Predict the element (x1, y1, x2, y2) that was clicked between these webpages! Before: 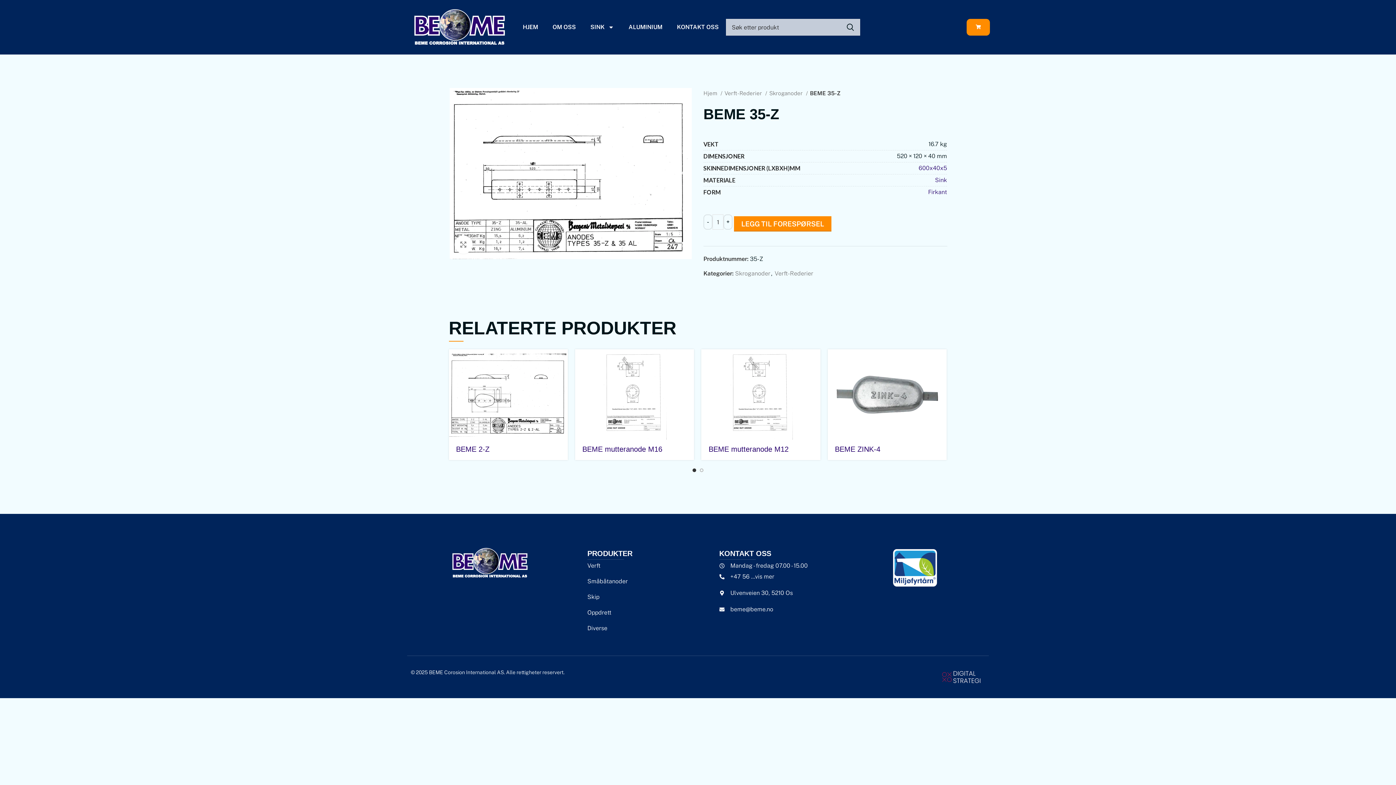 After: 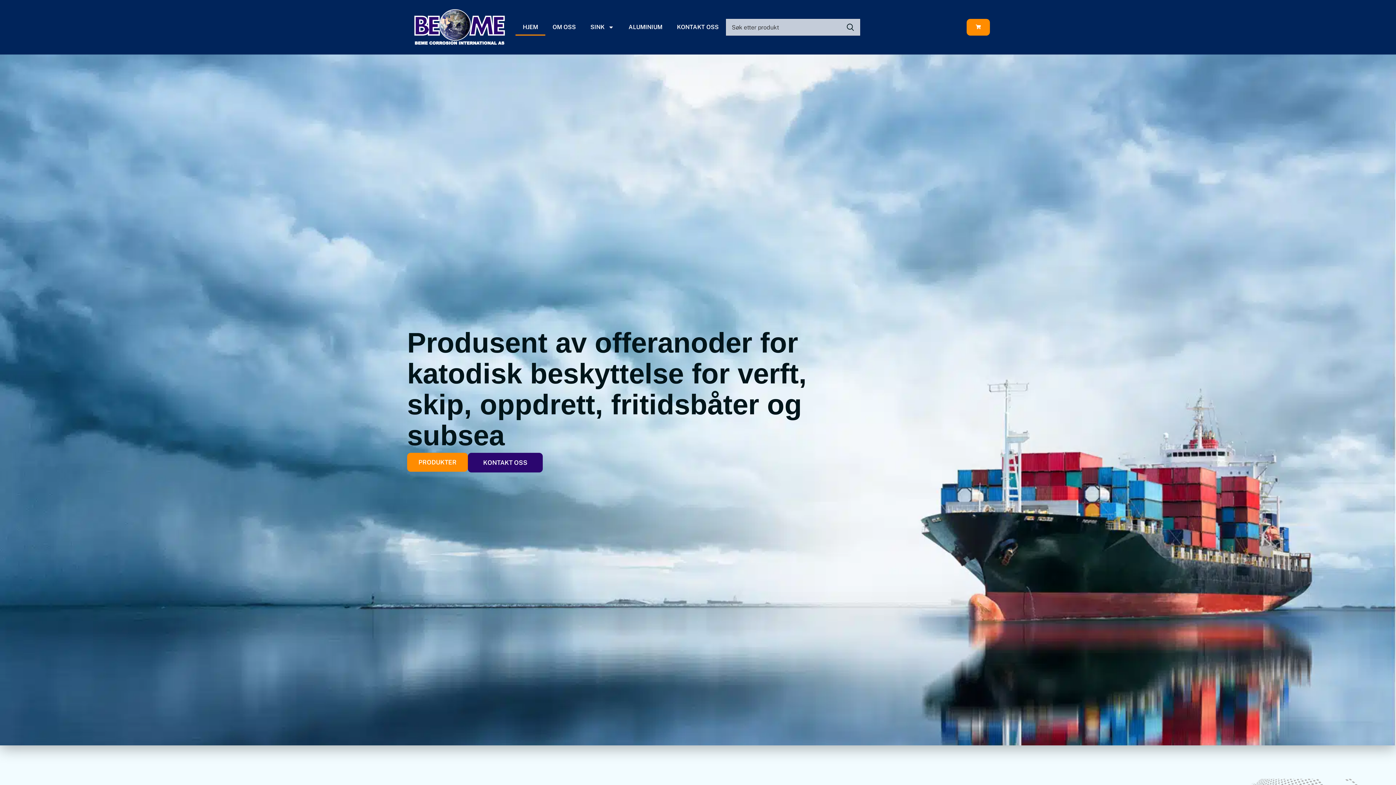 Action: label: HJEM bbox: (515, 18, 545, 35)